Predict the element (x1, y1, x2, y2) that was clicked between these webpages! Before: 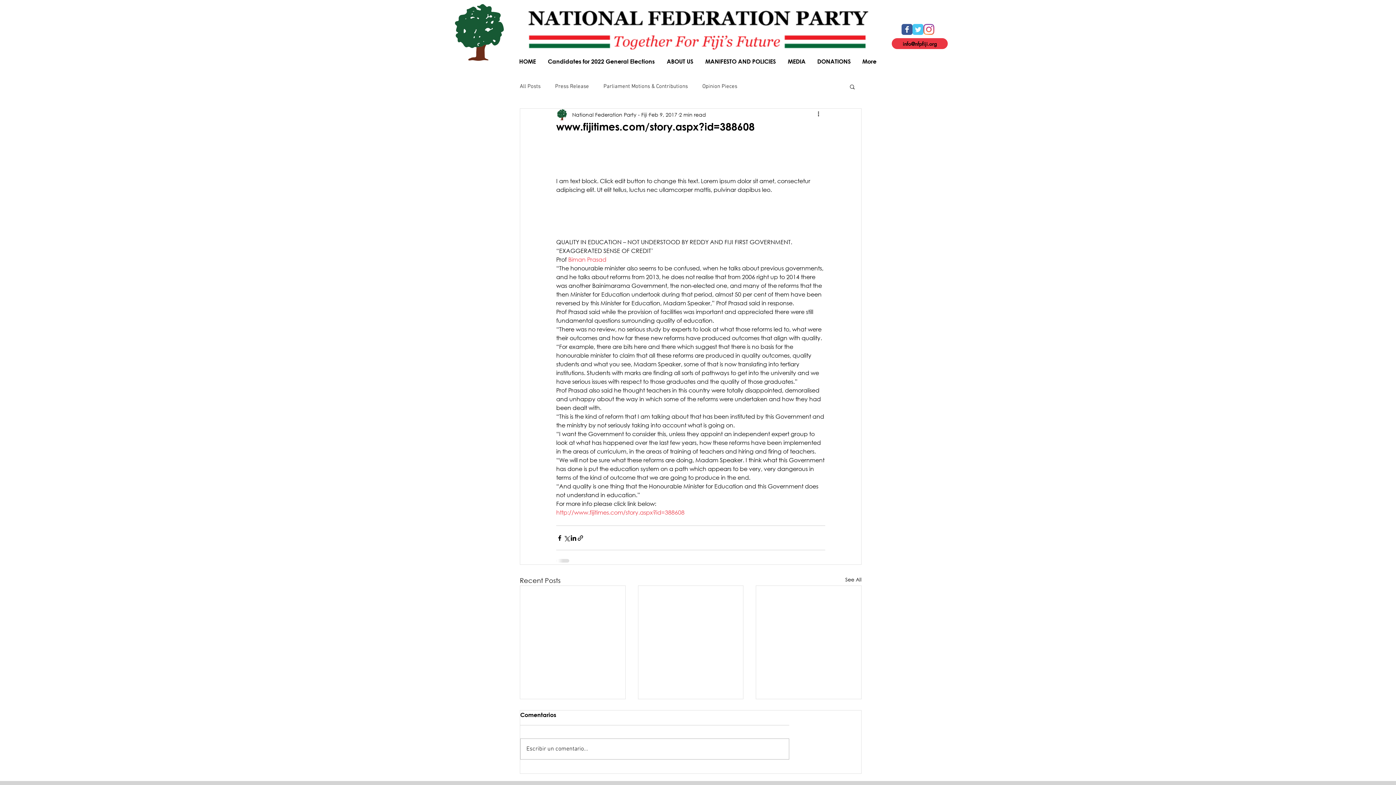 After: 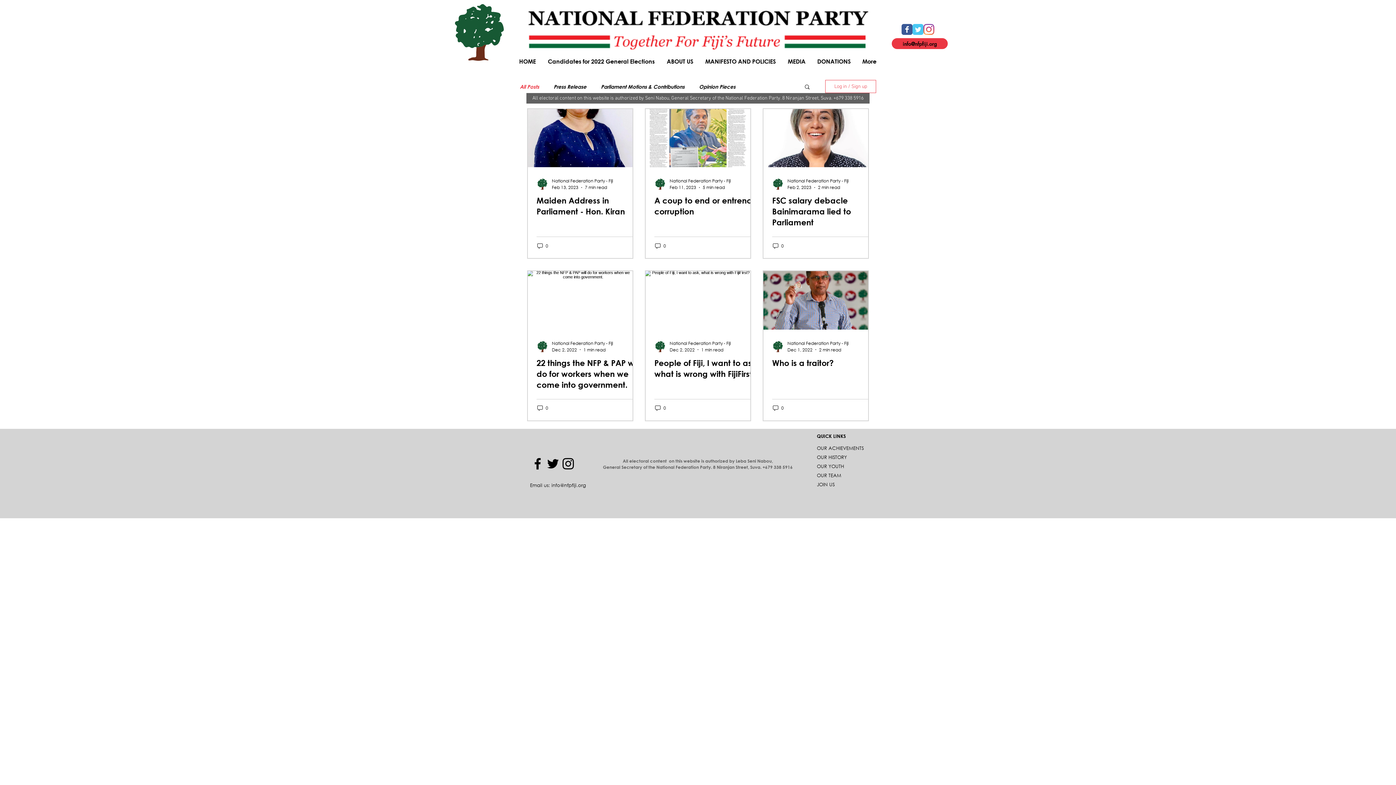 Action: label: See All bbox: (845, 576, 861, 585)